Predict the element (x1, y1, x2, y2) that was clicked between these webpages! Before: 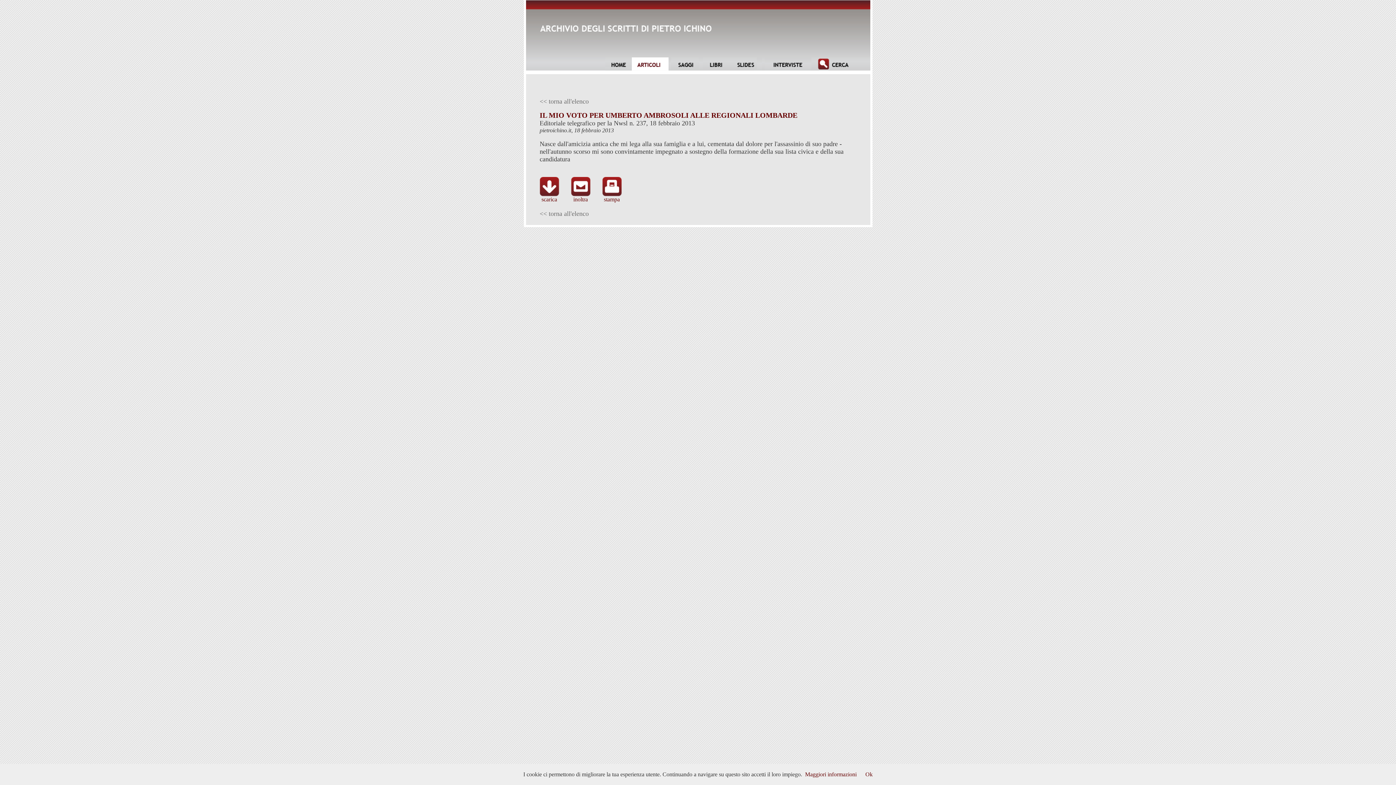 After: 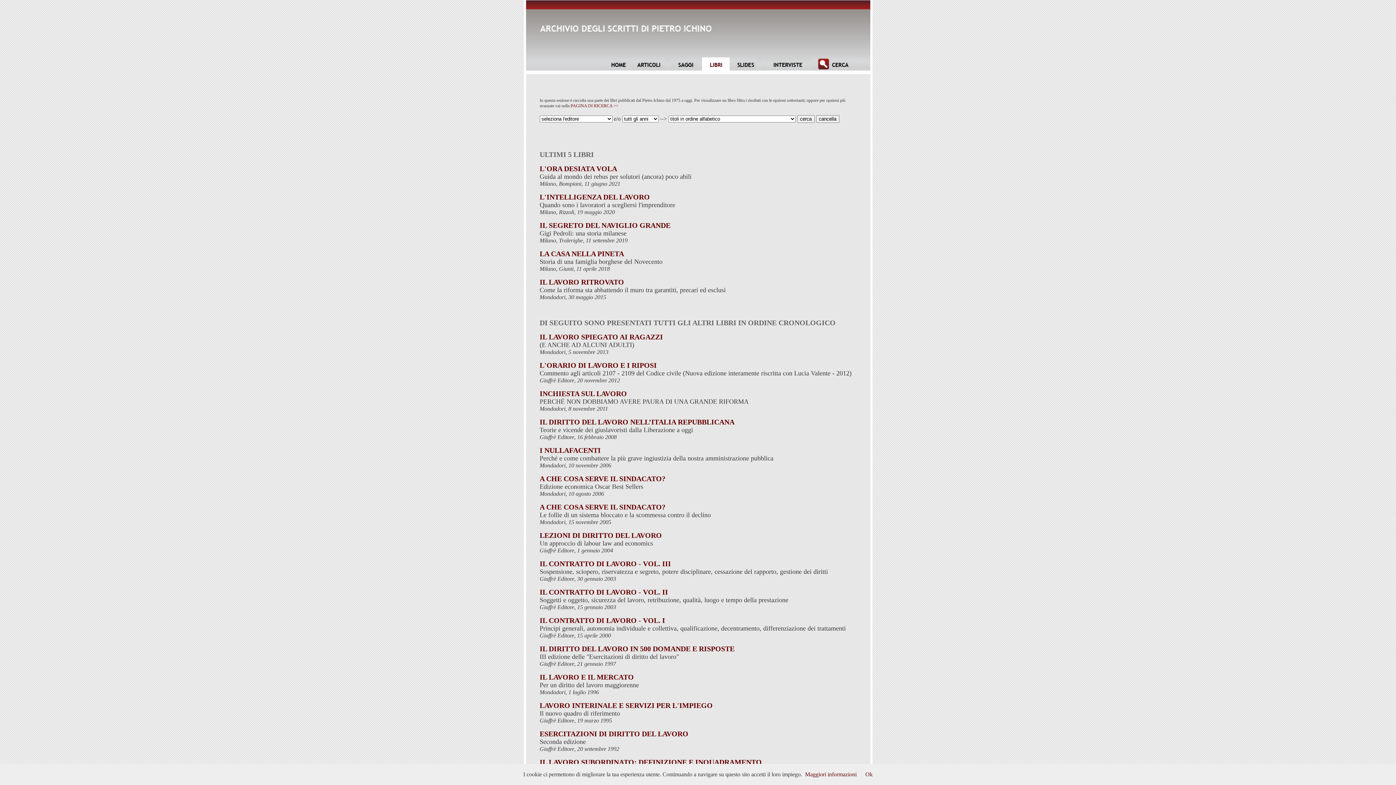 Action: bbox: (702, 65, 729, 71)